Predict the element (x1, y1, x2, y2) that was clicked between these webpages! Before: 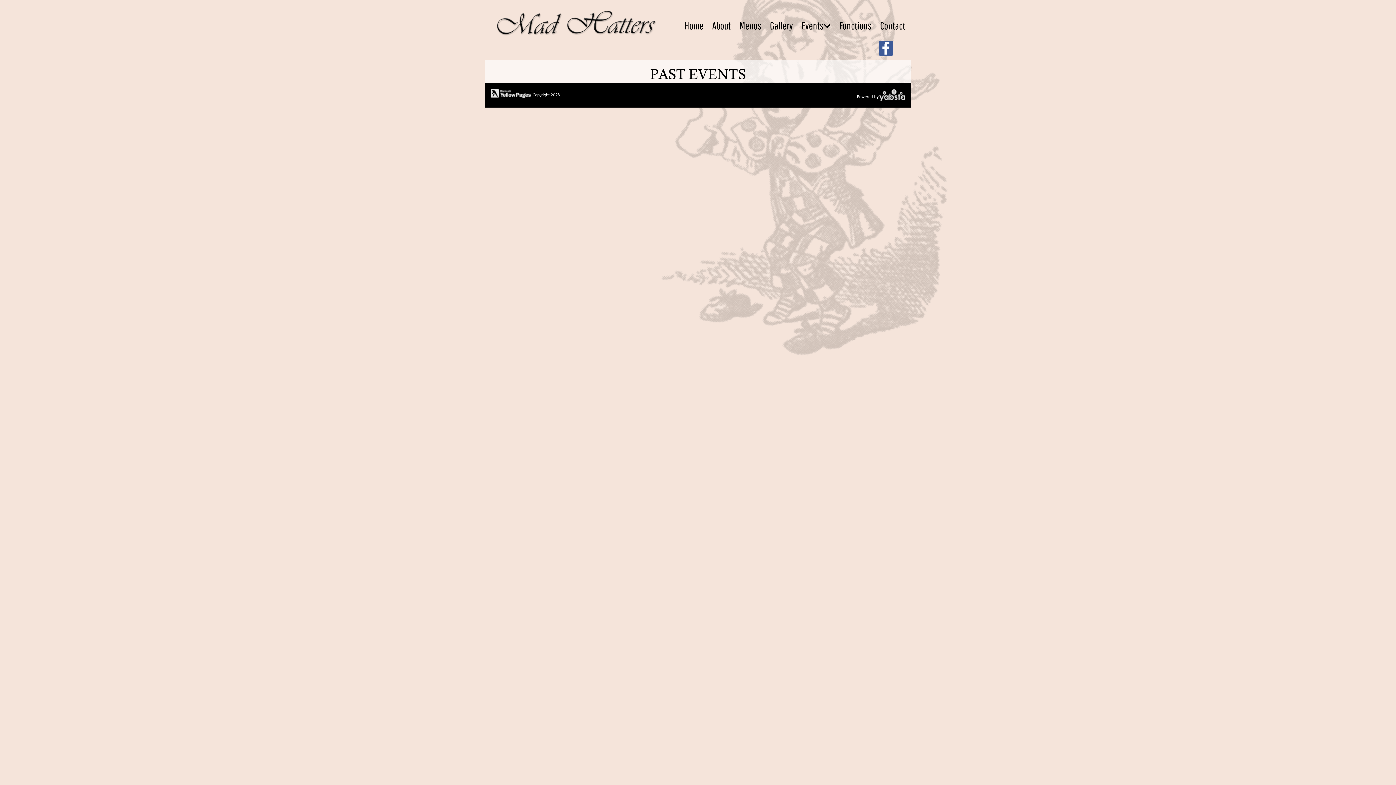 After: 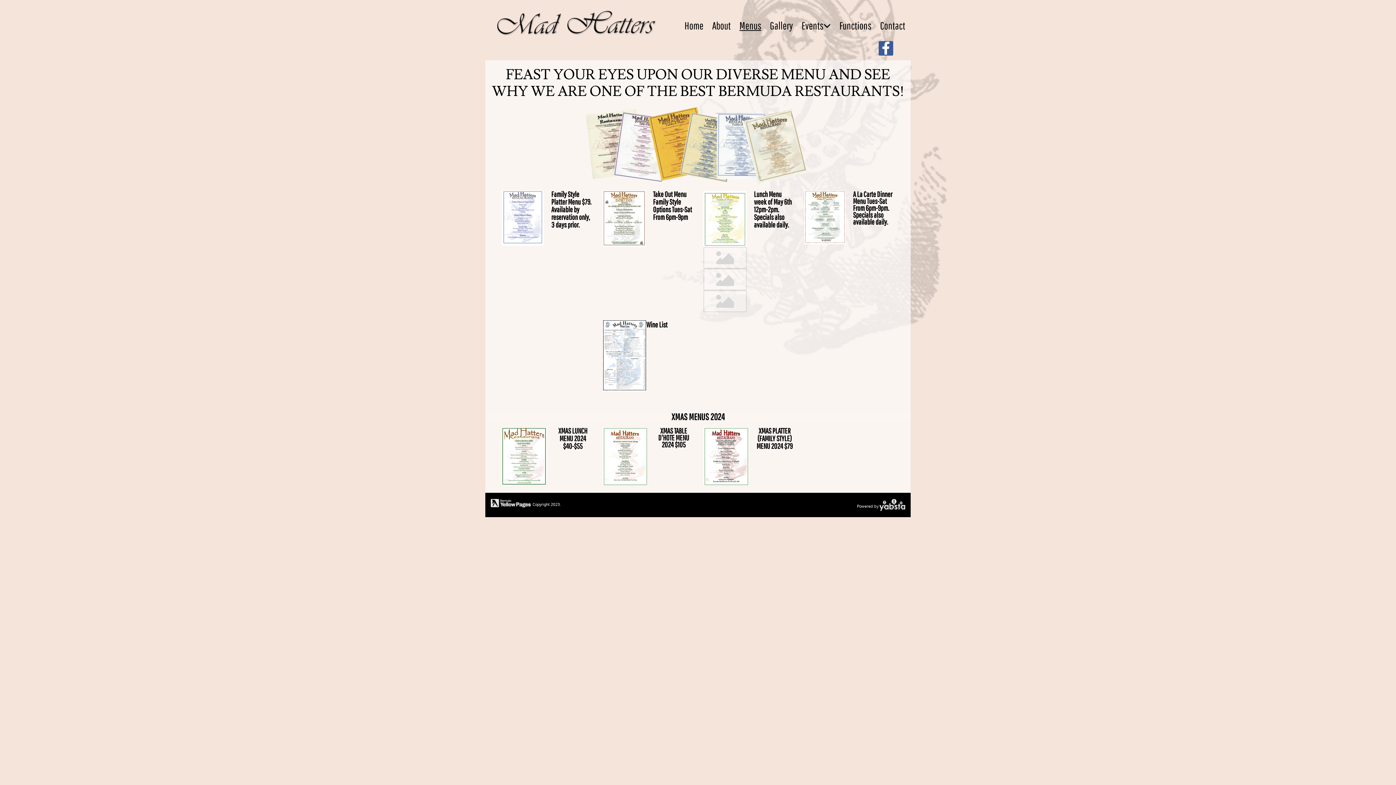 Action: label: Menus bbox: (739, 20, 761, 30)